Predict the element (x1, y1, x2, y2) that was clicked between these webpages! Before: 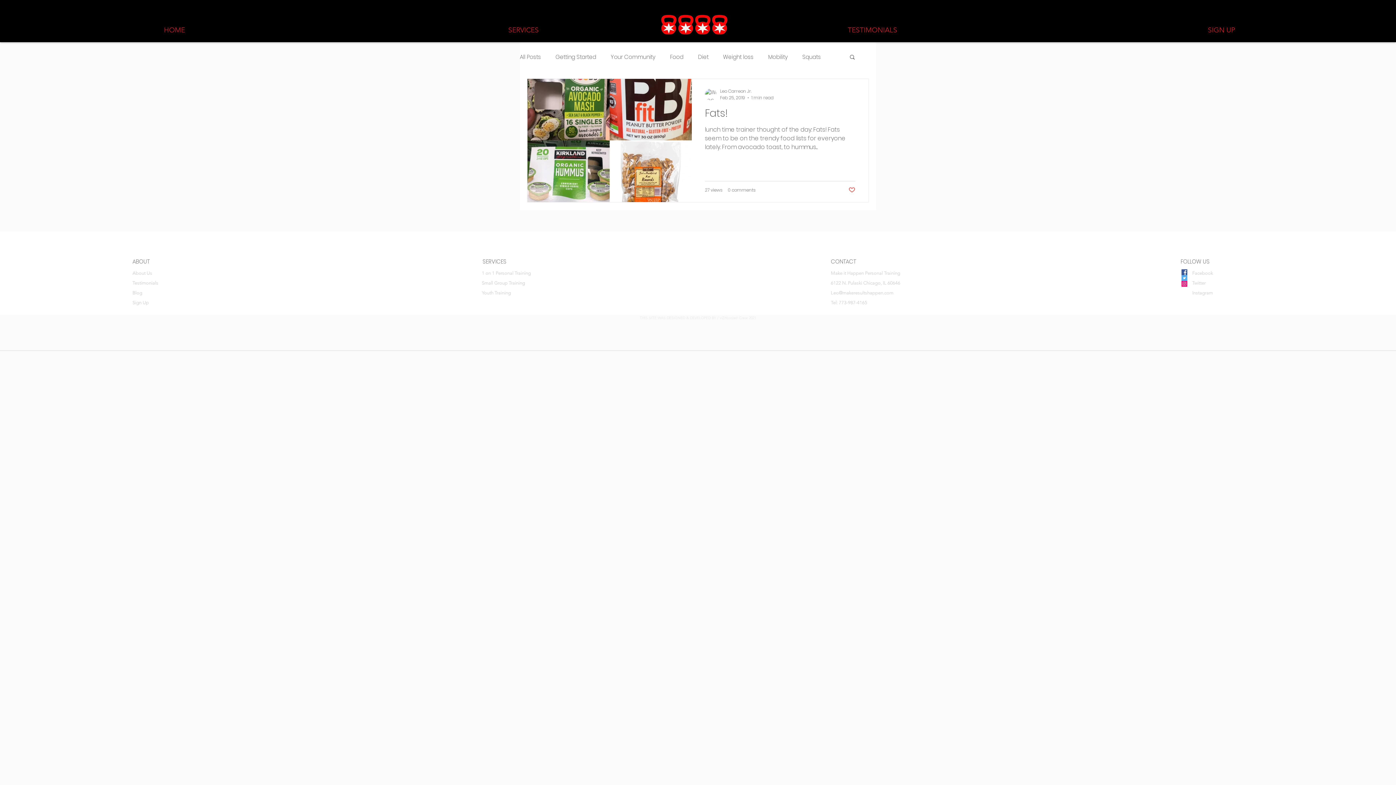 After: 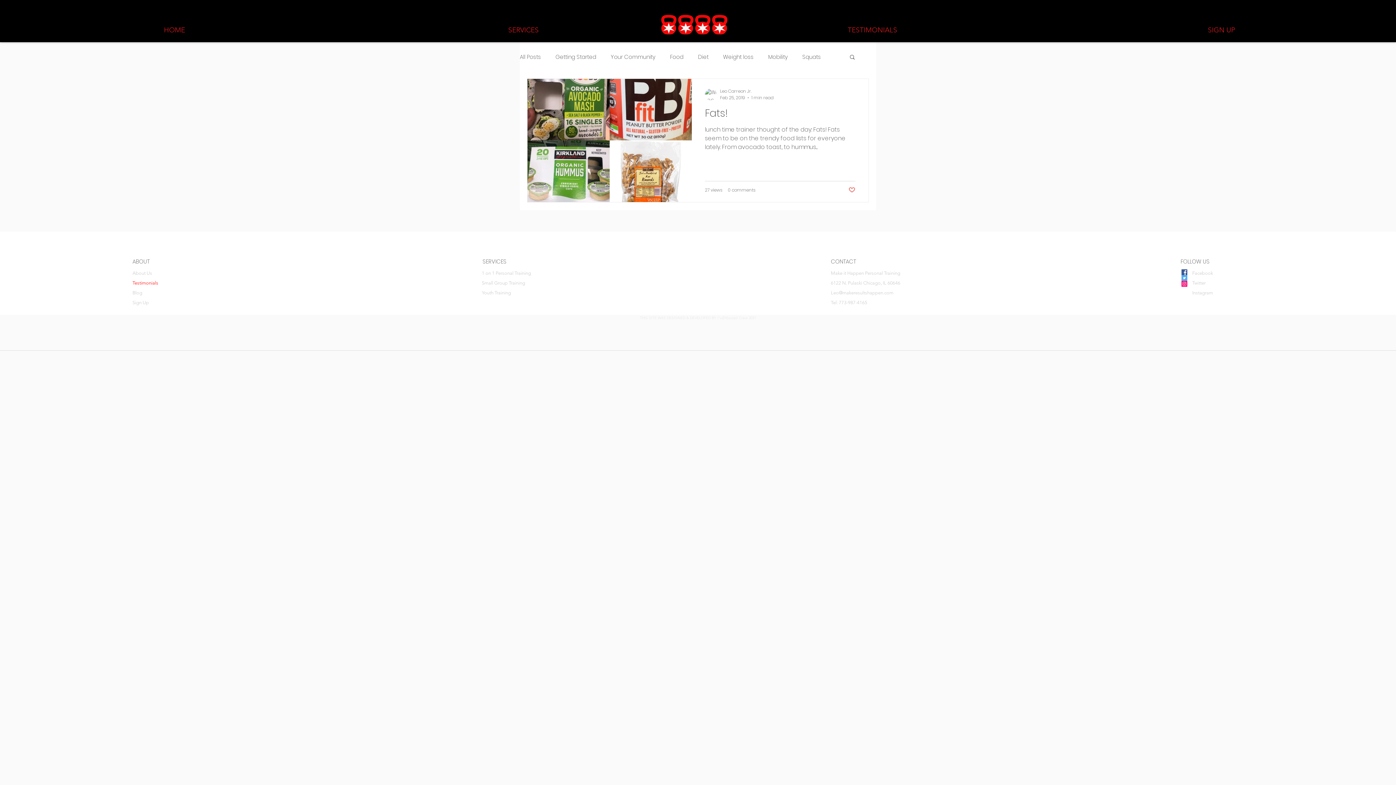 Action: label: Testimonials bbox: (132, 278, 214, 288)